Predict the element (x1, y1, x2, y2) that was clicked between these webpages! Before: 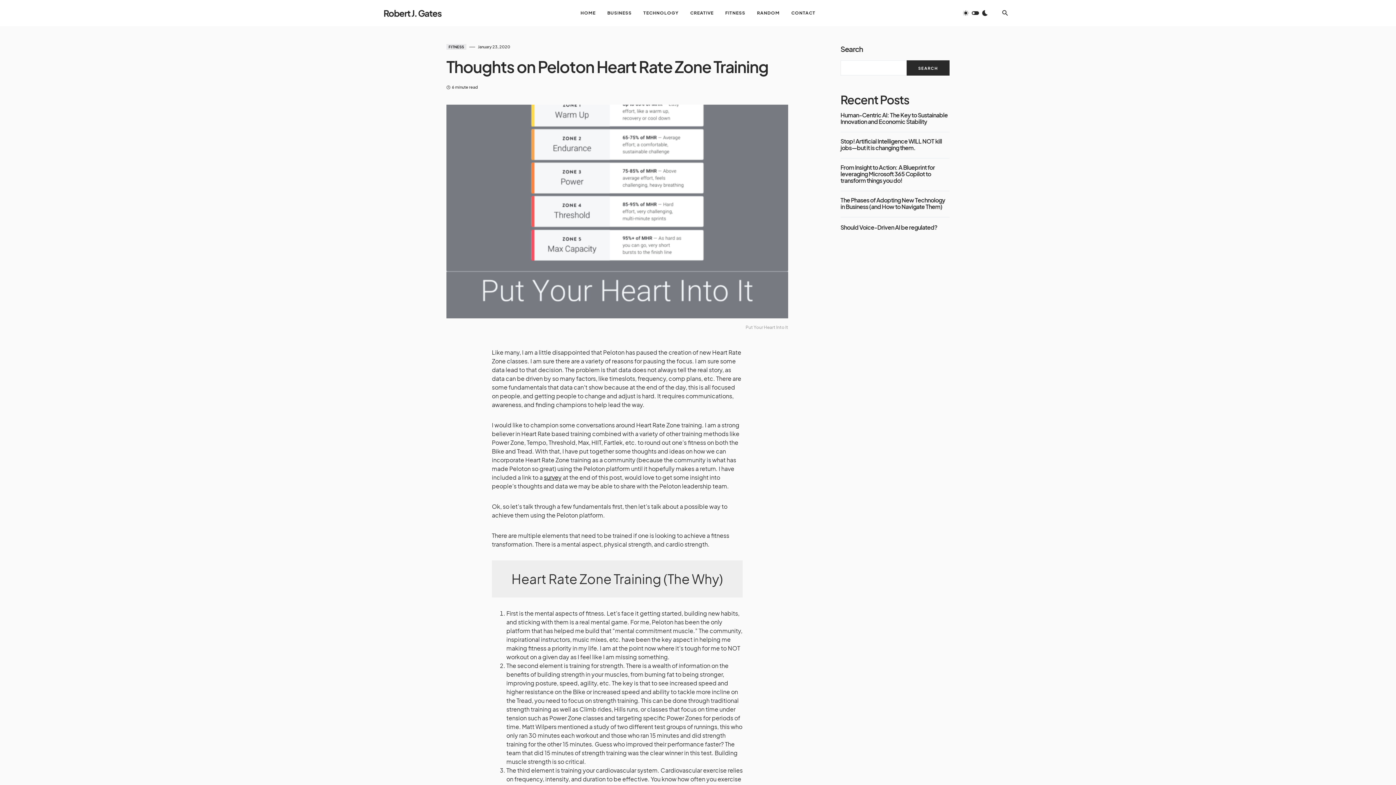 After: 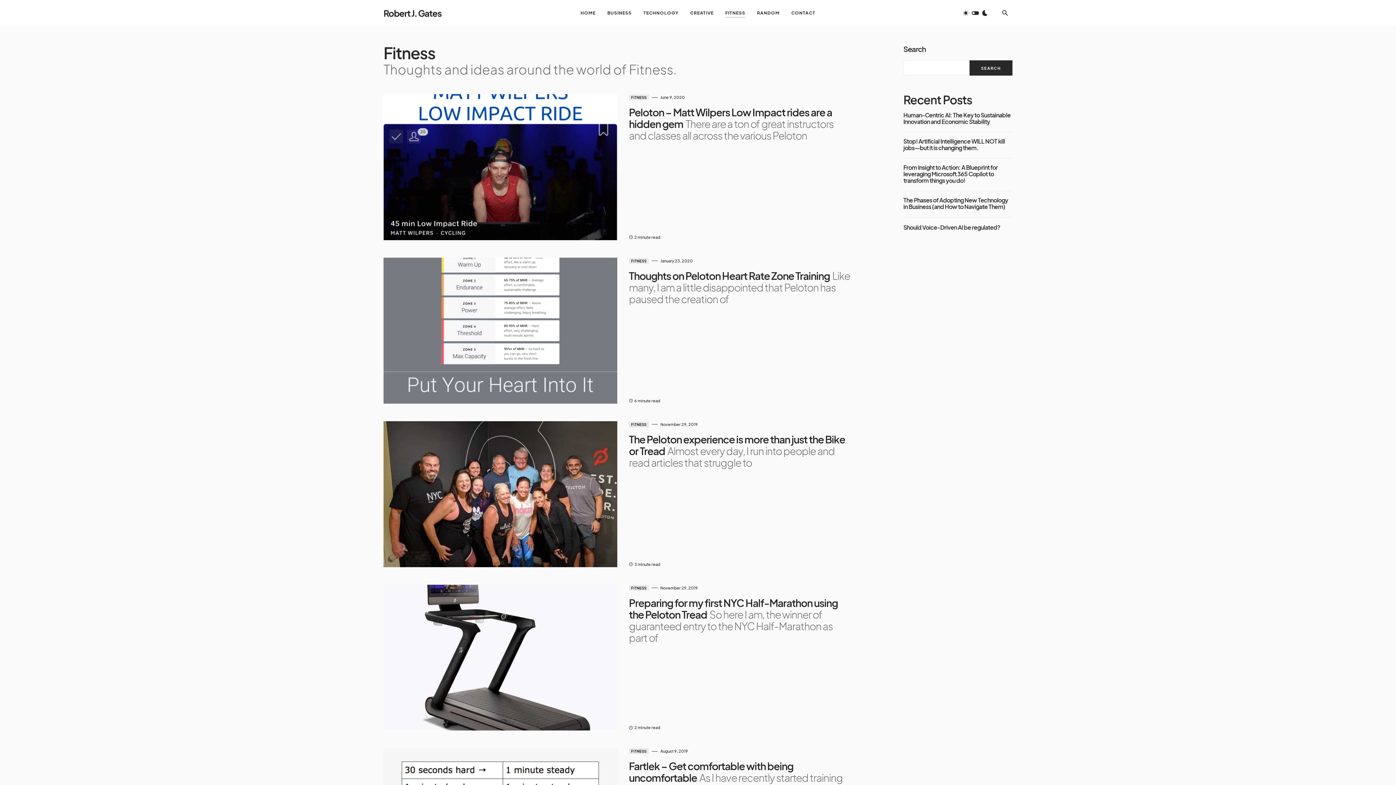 Action: bbox: (446, 44, 466, 49) label: FITNESS